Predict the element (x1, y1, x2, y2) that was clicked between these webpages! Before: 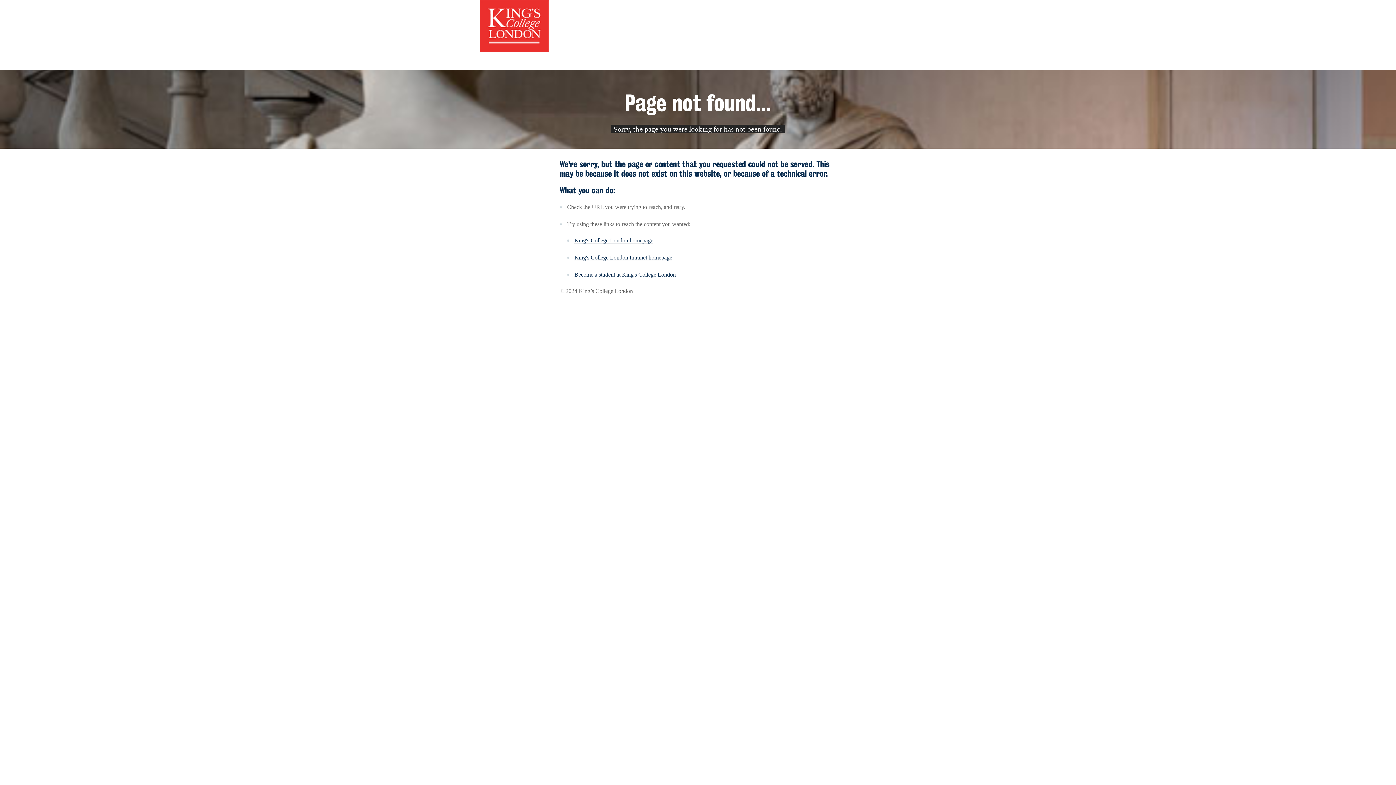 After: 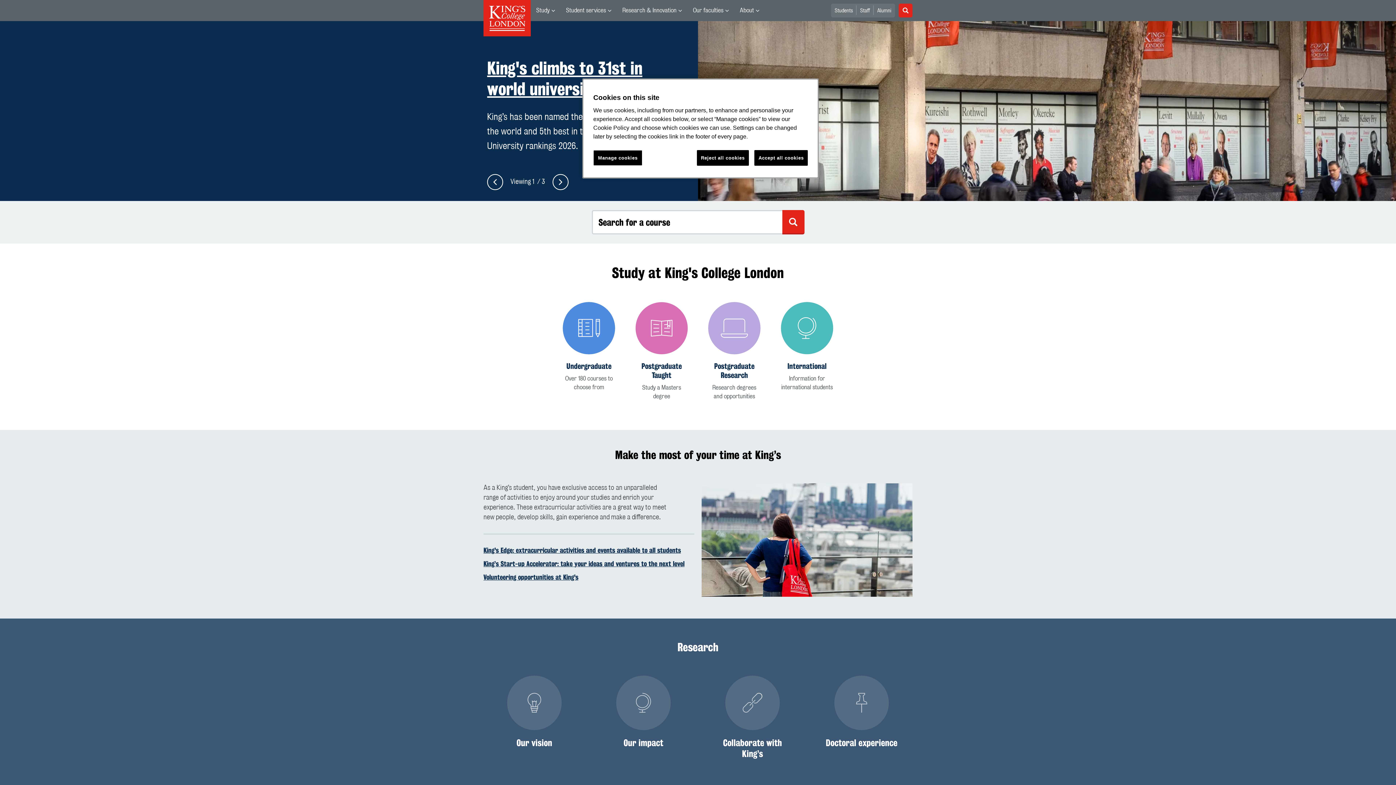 Action: bbox: (480, 22, 548, 28)